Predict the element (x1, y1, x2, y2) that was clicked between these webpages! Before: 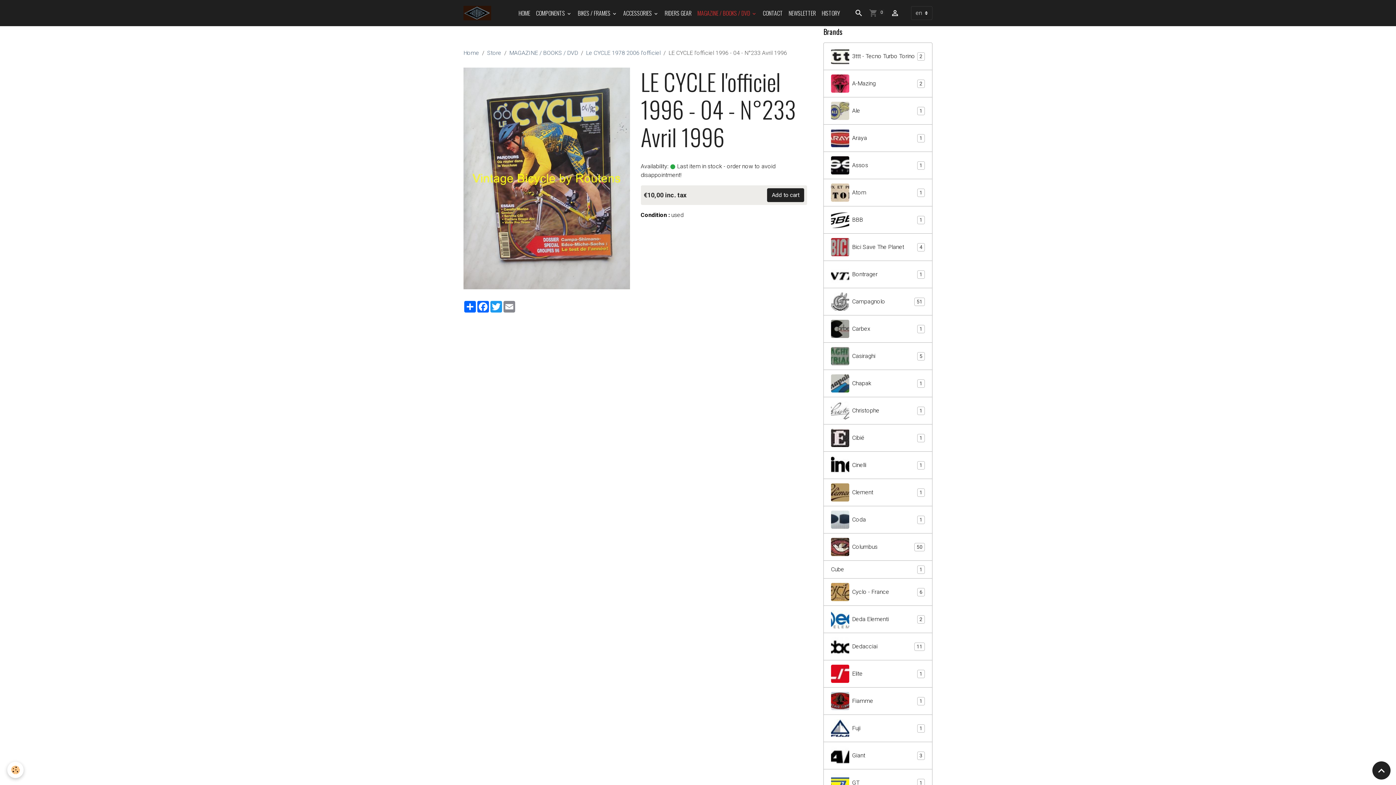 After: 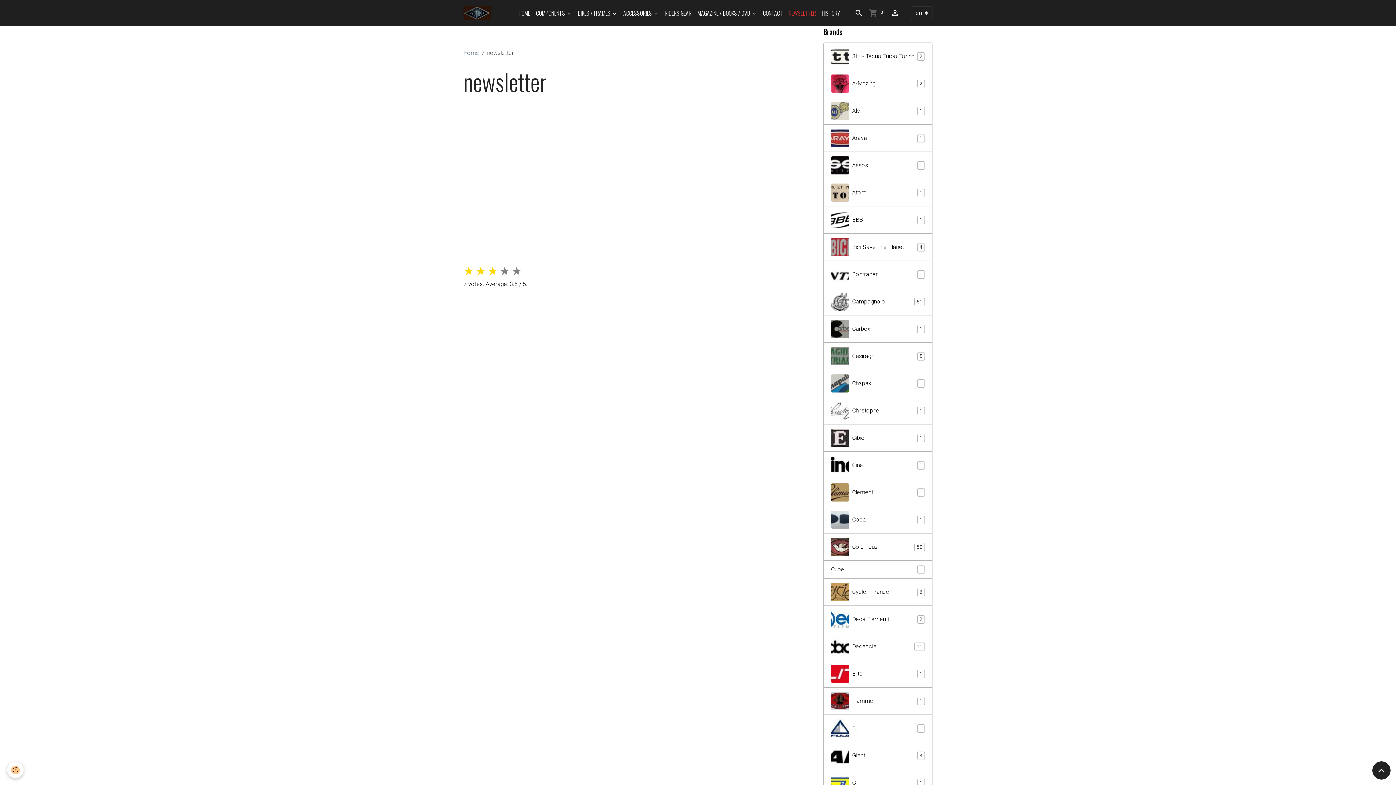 Action: bbox: (785, 5, 819, 20) label: NEWSLETTER